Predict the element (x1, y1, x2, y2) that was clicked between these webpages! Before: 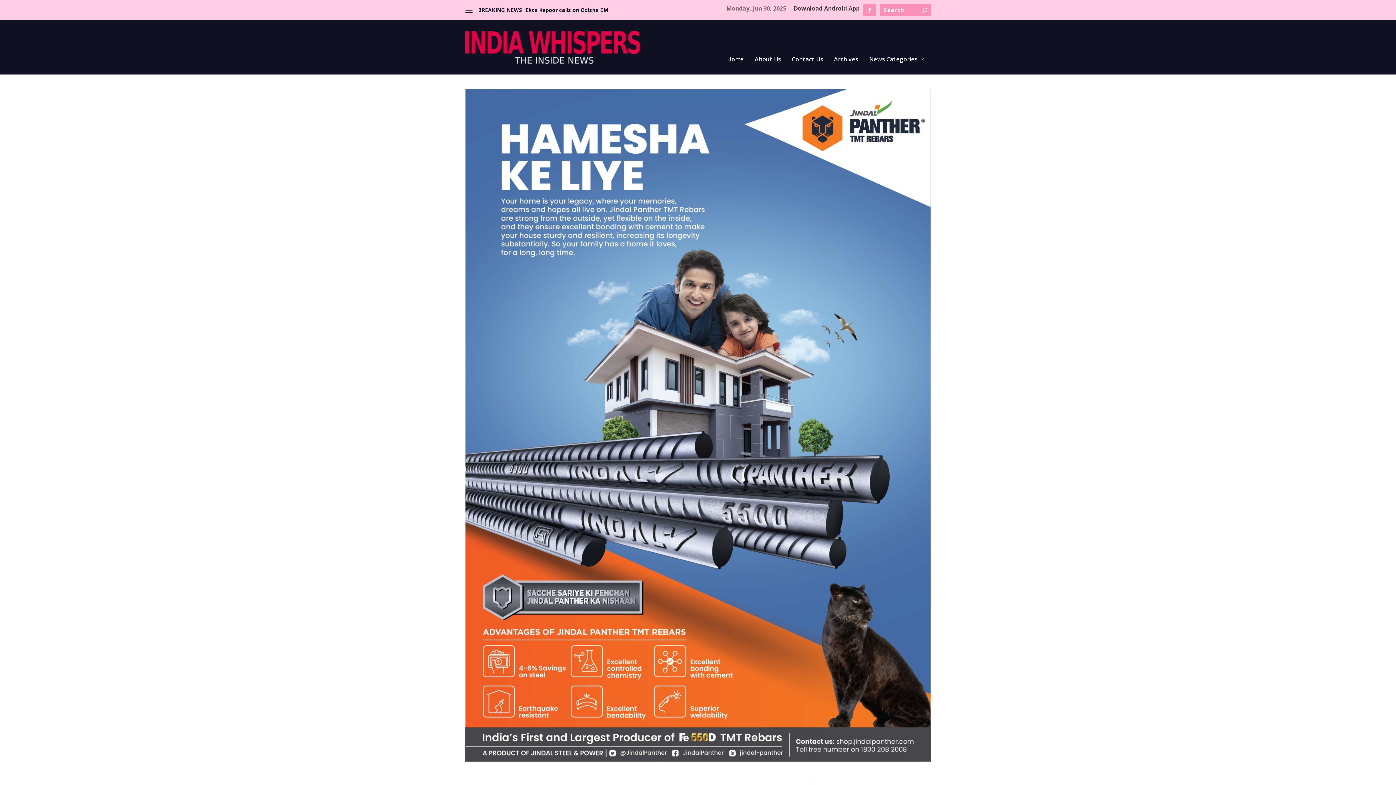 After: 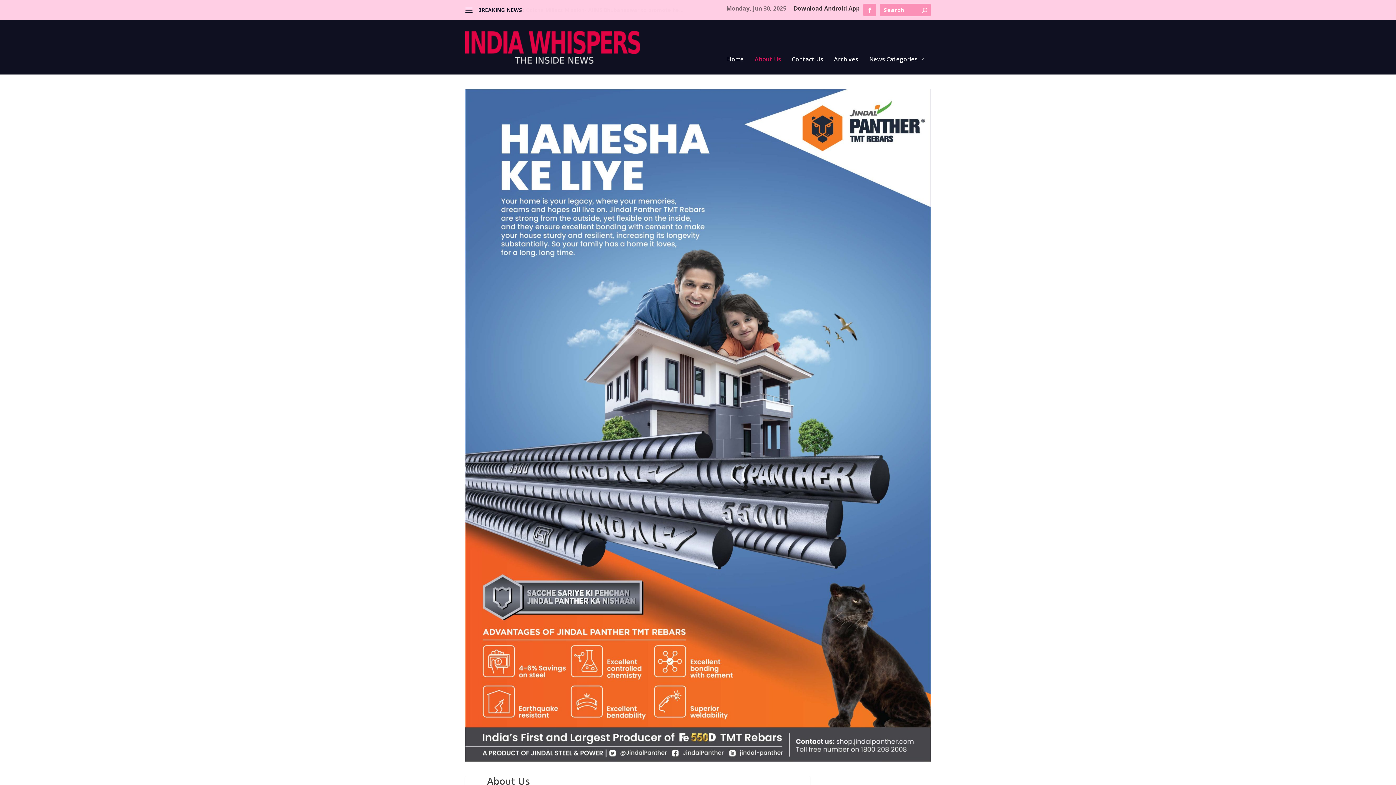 Action: label: About Us bbox: (754, 56, 781, 81)